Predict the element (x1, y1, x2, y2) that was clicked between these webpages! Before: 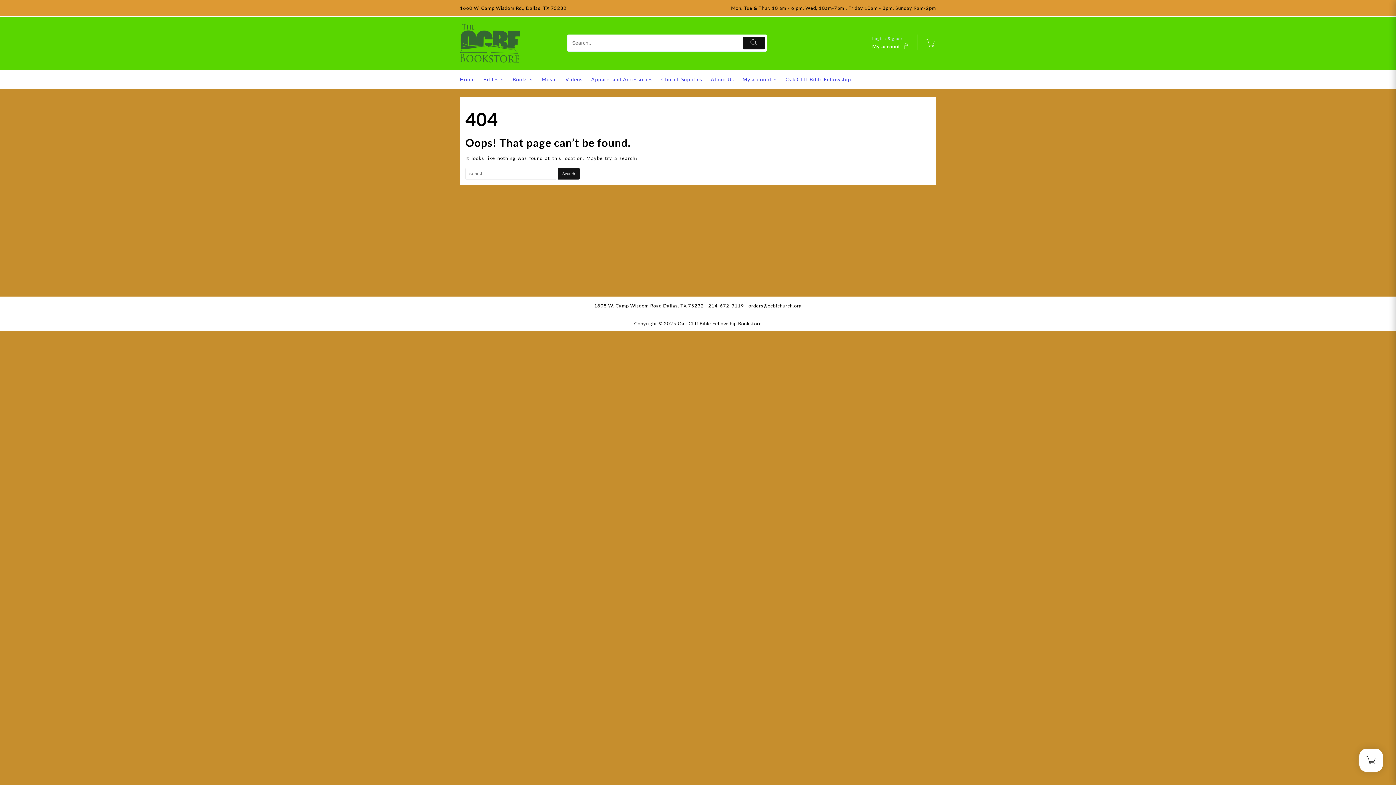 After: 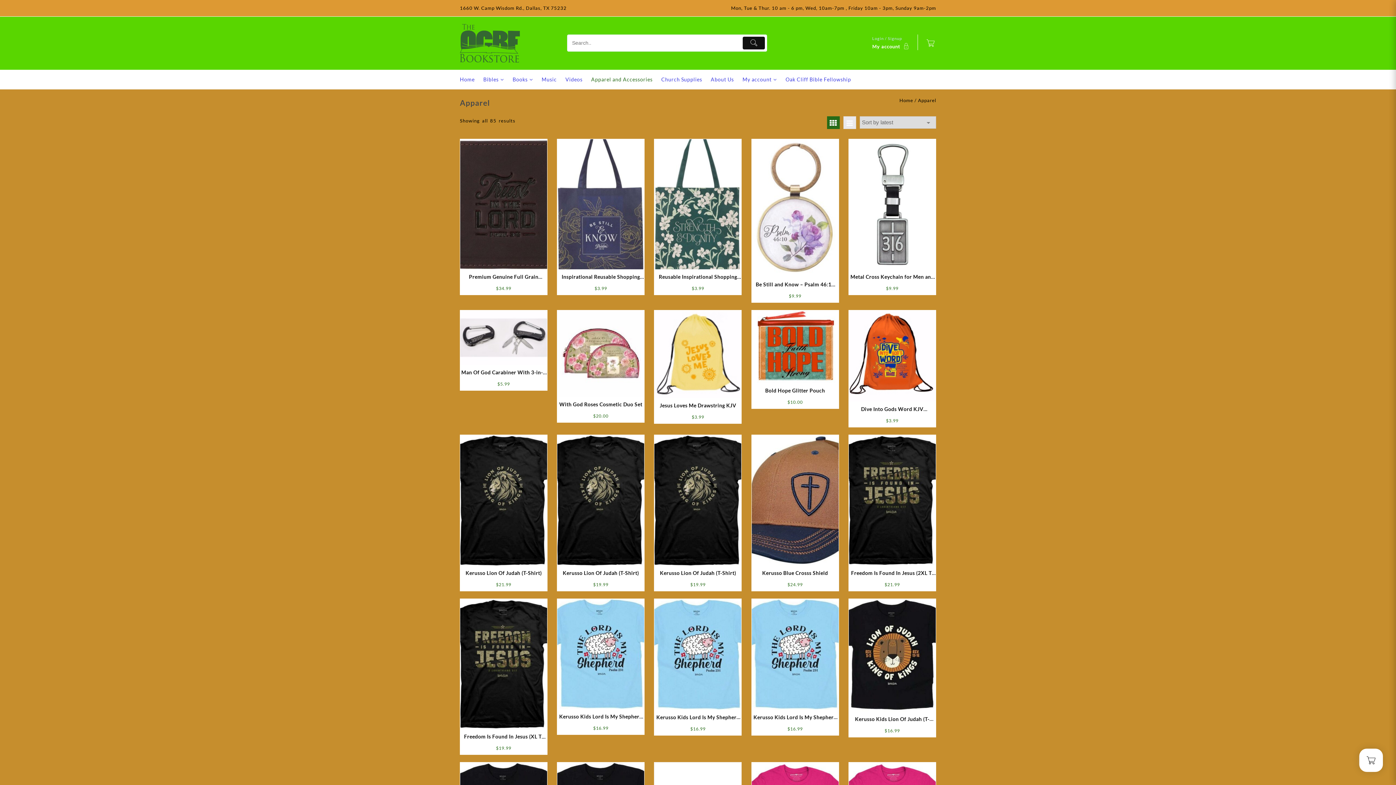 Action: bbox: (591, 71, 660, 87) label: Apparel and Accessories